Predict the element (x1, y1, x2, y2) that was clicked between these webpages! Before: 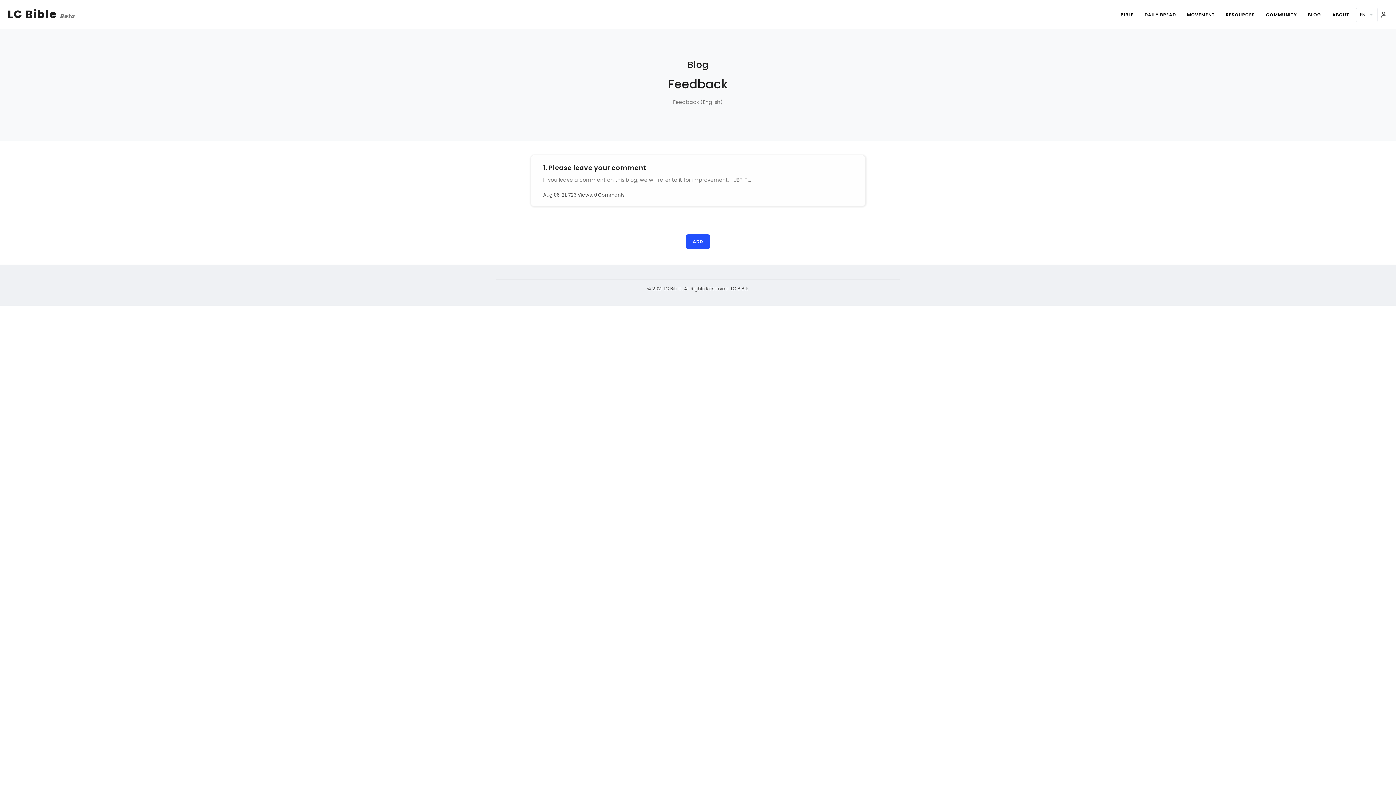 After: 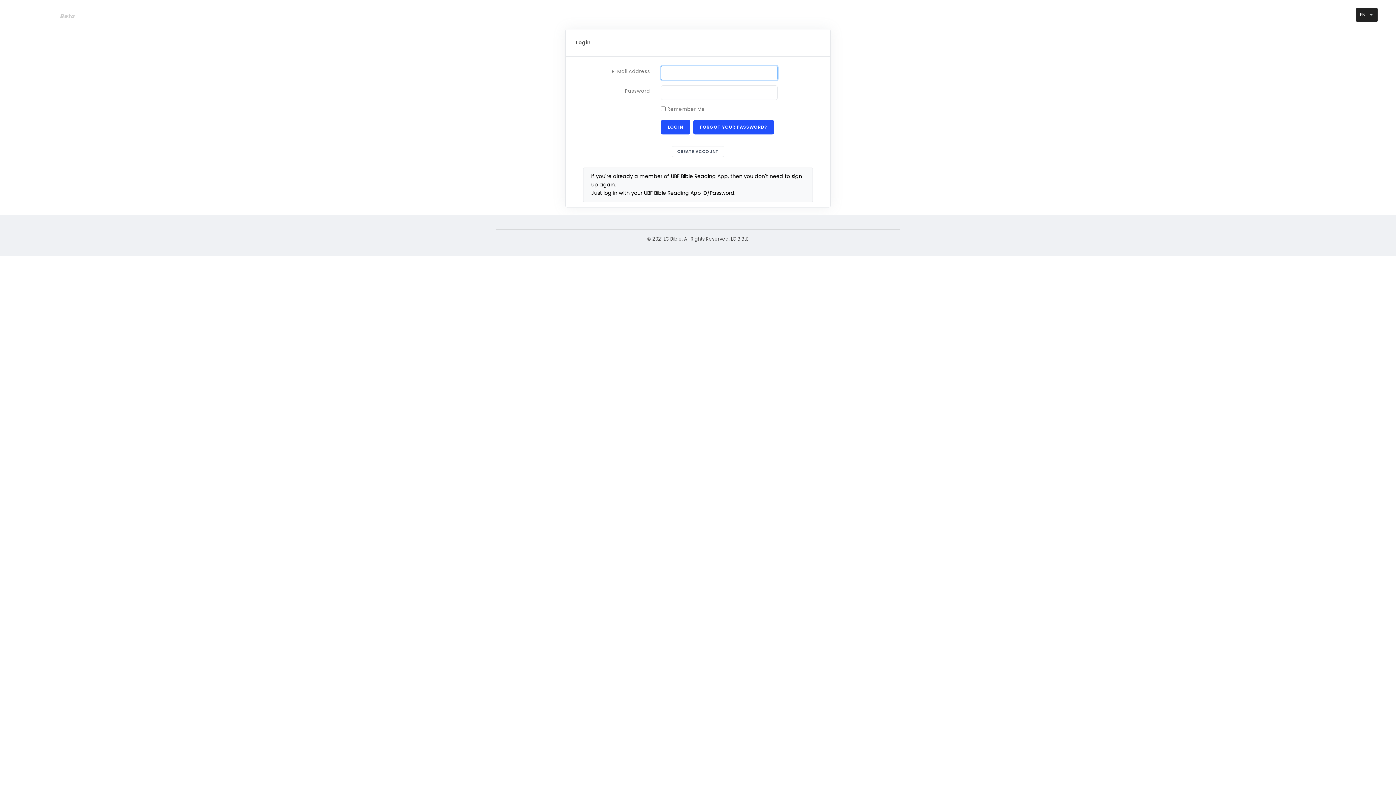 Action: bbox: (686, 234, 710, 248) label: ADD